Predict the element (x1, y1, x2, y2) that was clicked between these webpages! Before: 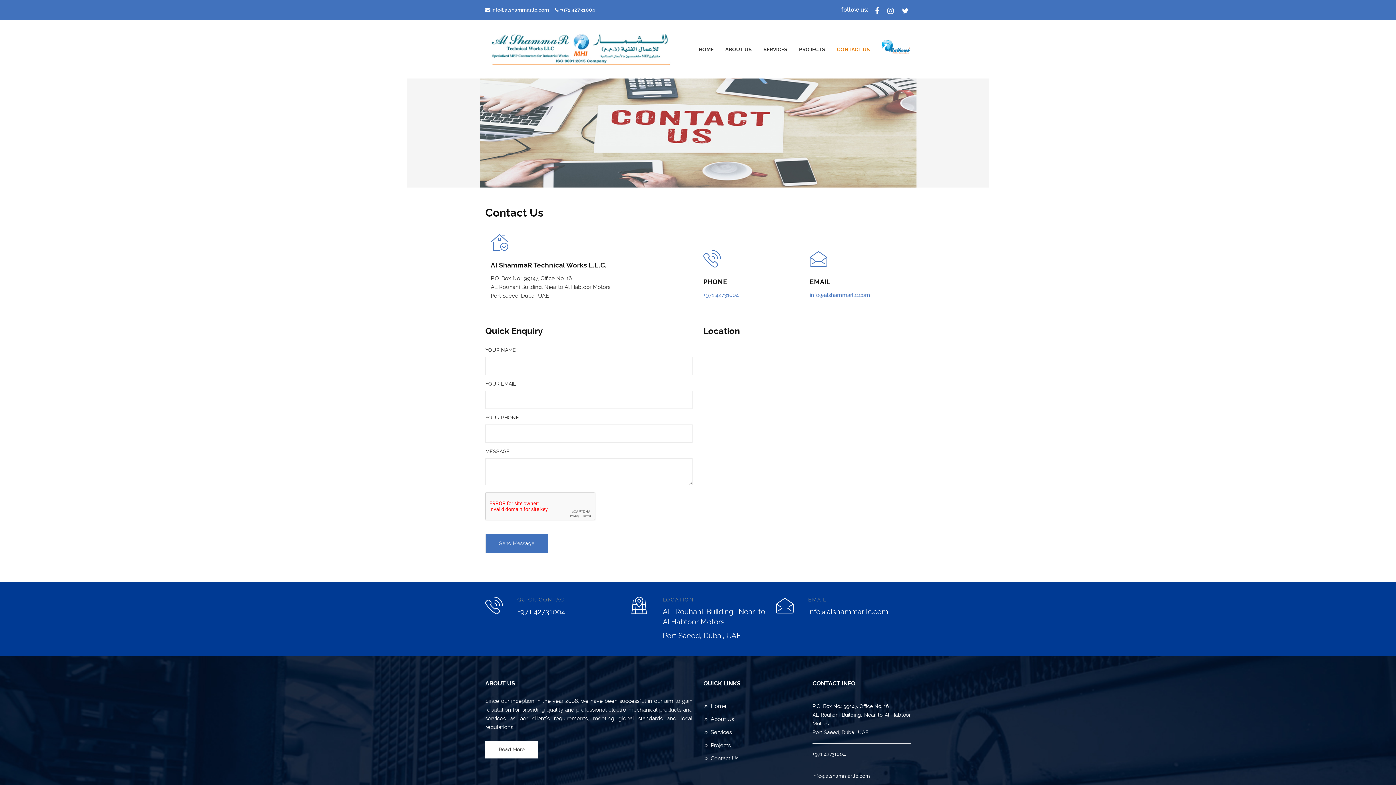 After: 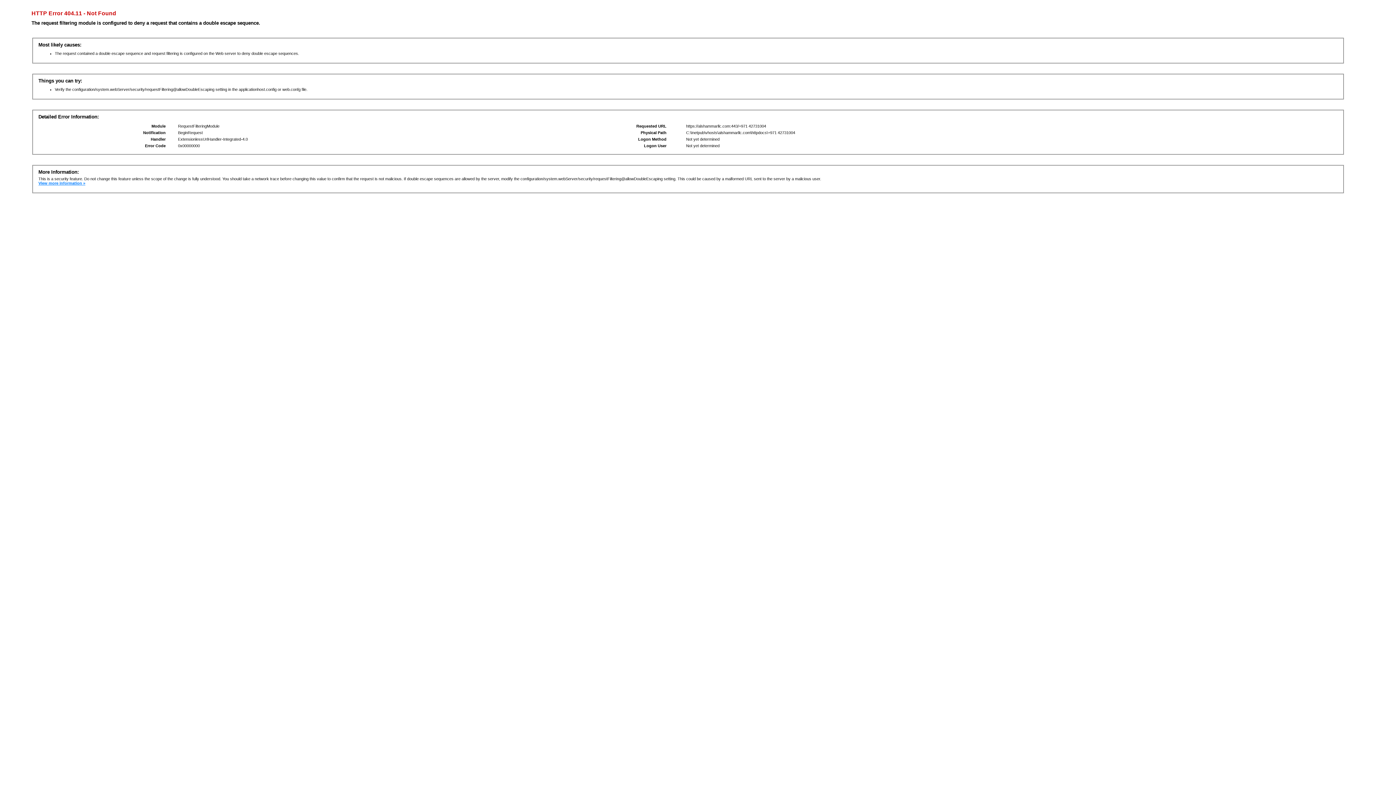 Action: bbox: (703, 291, 738, 298) label: +971 42731004